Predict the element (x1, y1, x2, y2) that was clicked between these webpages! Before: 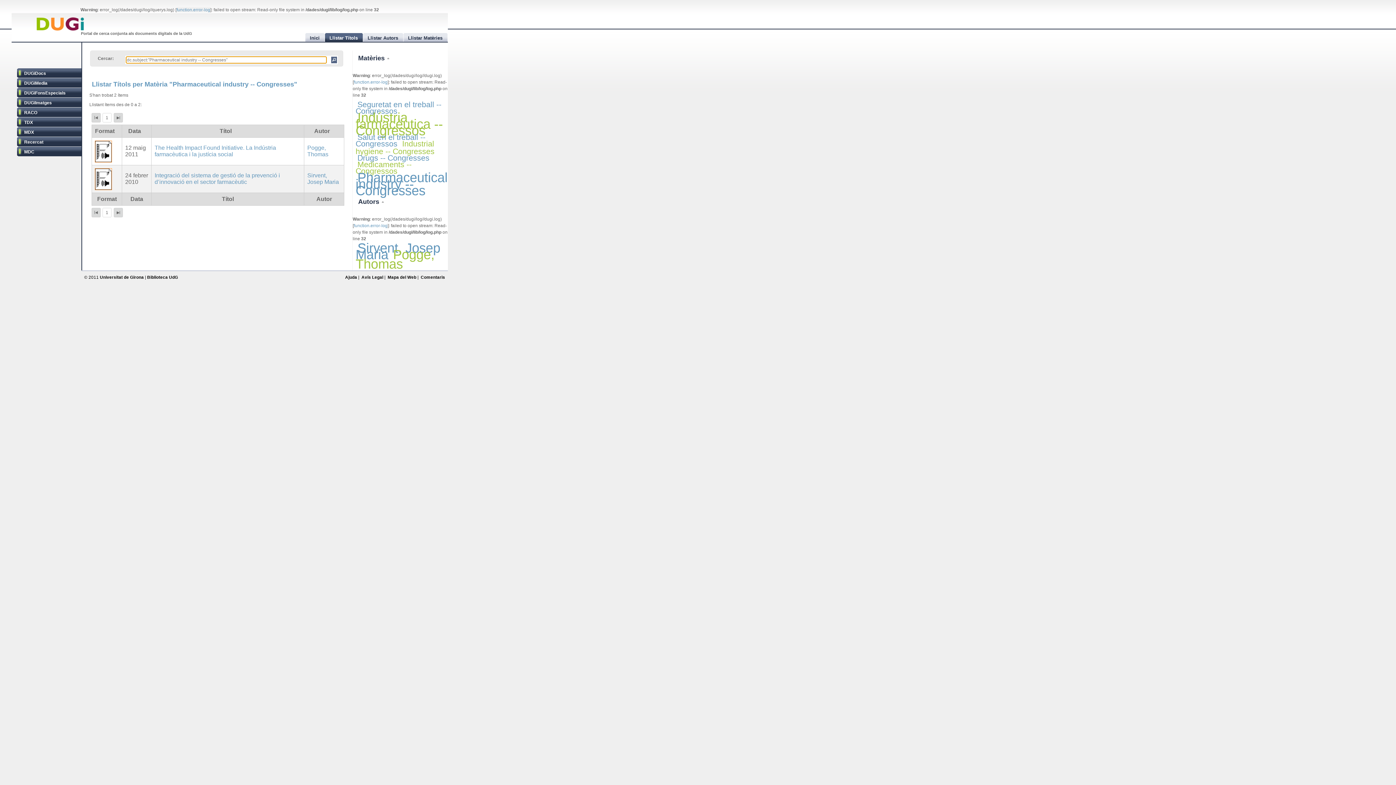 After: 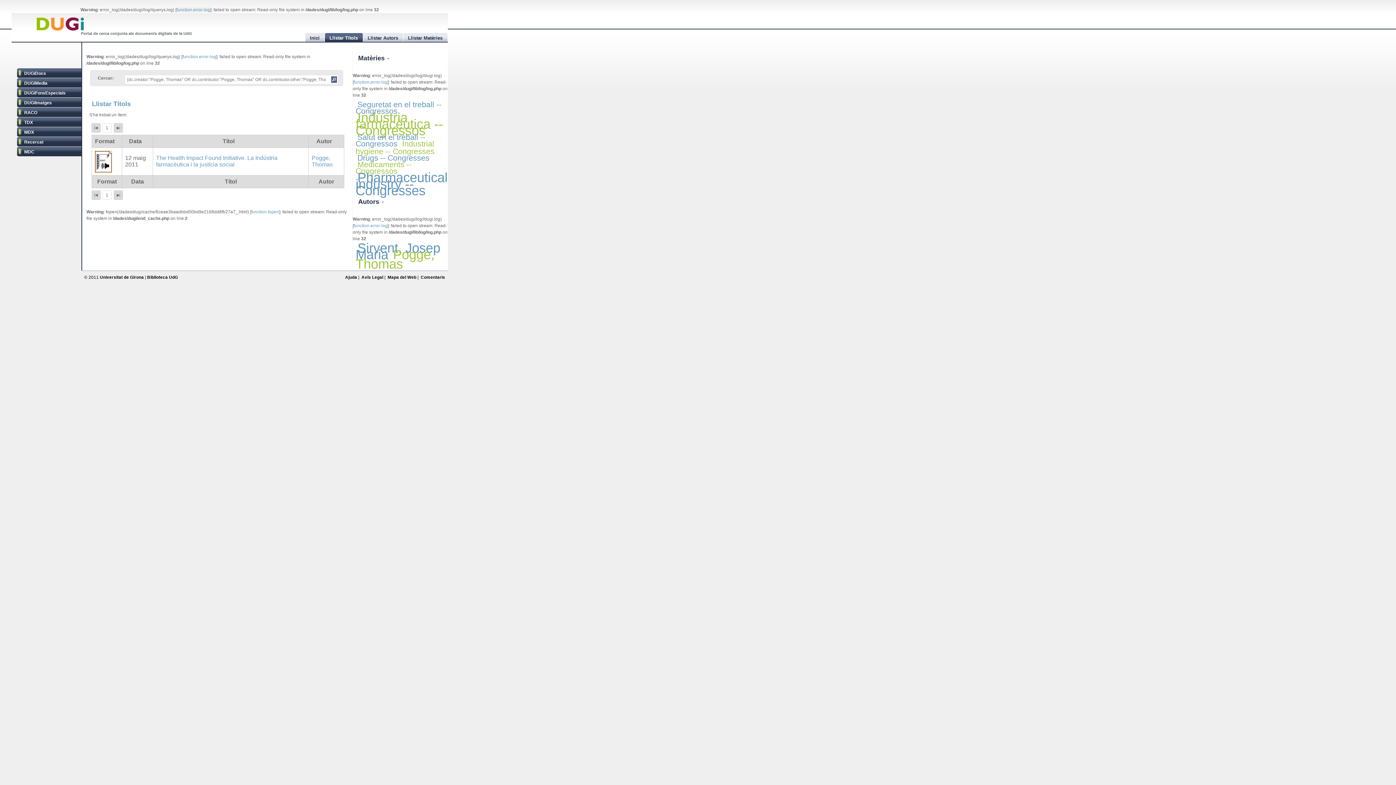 Action: bbox: (307, 144, 328, 157) label: Pogge, Thomas